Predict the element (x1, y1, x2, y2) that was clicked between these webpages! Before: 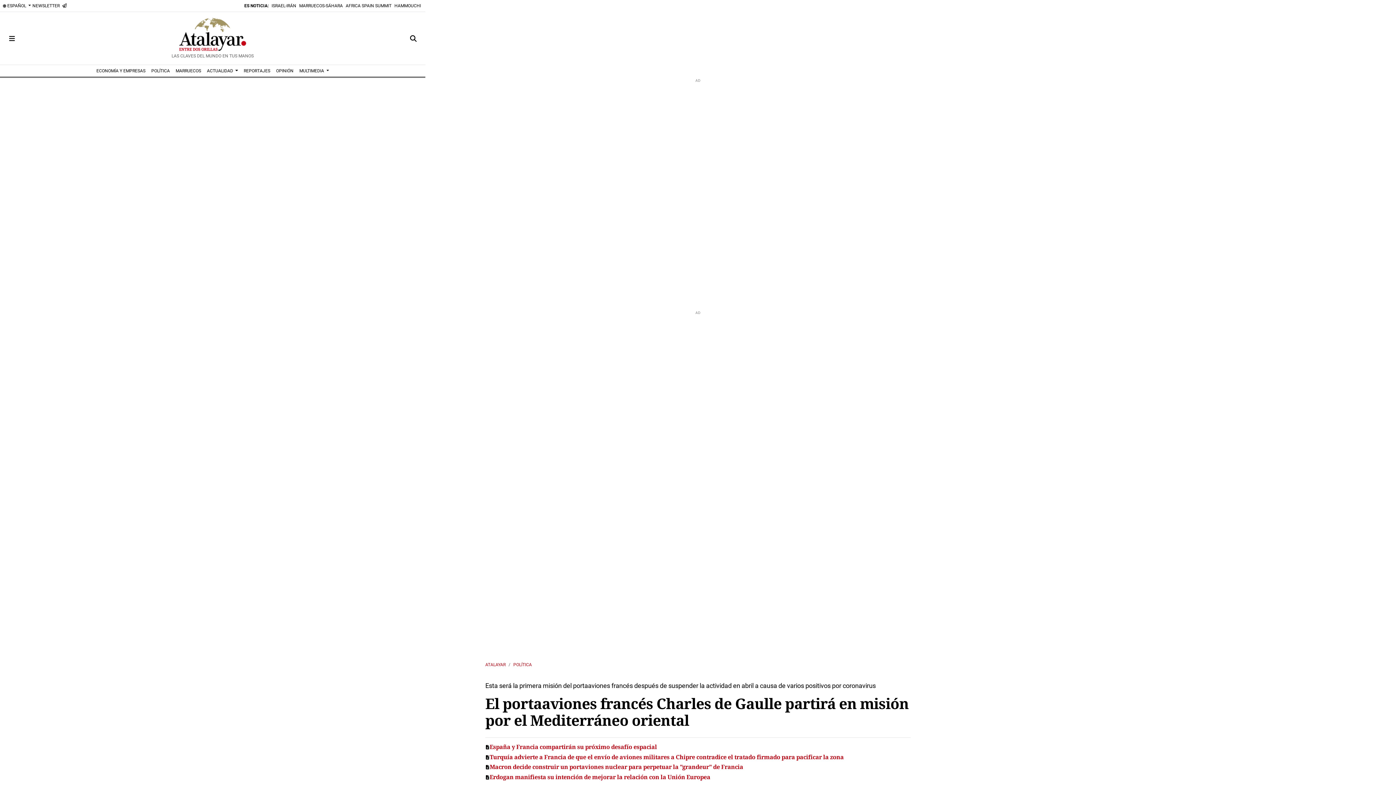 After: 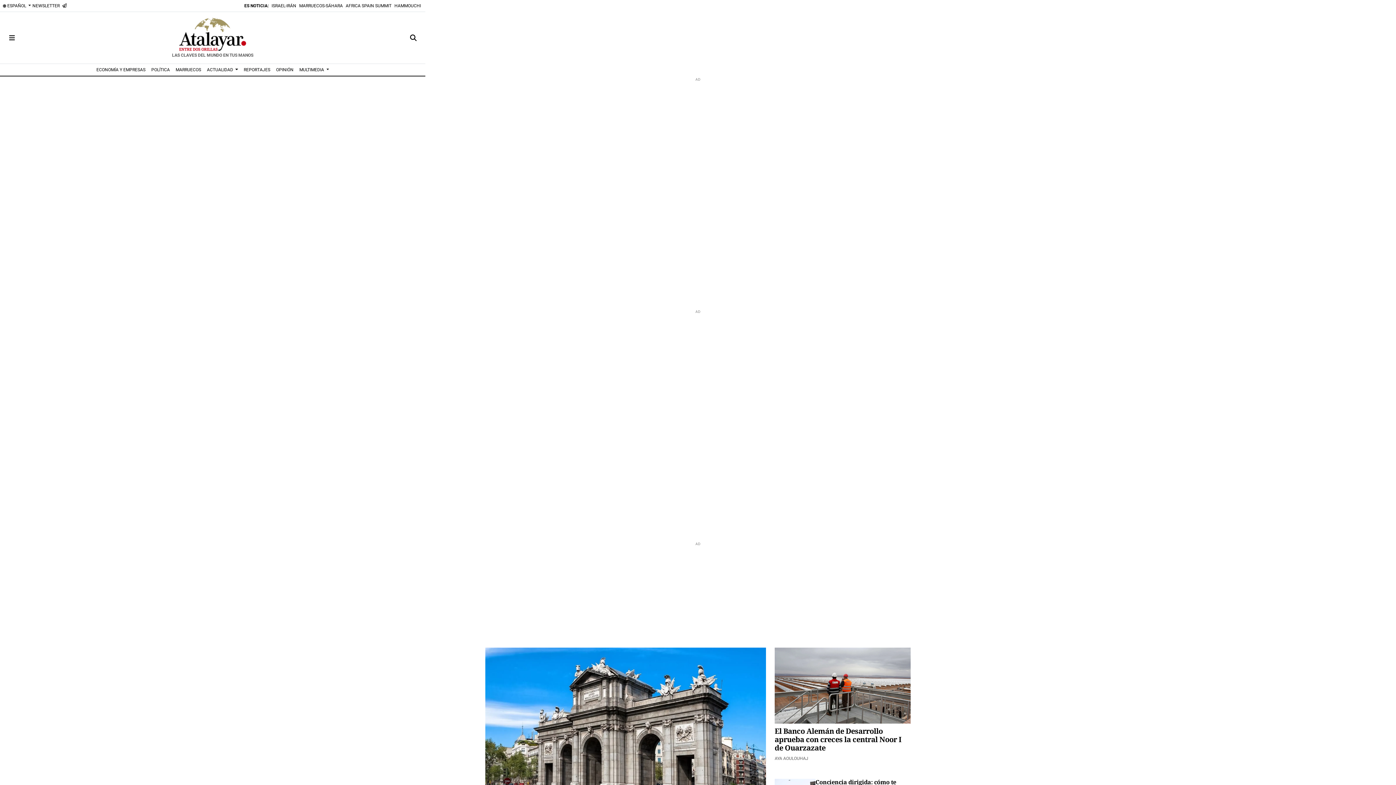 Action: bbox: (485, 662, 505, 667) label: ATALAYAR